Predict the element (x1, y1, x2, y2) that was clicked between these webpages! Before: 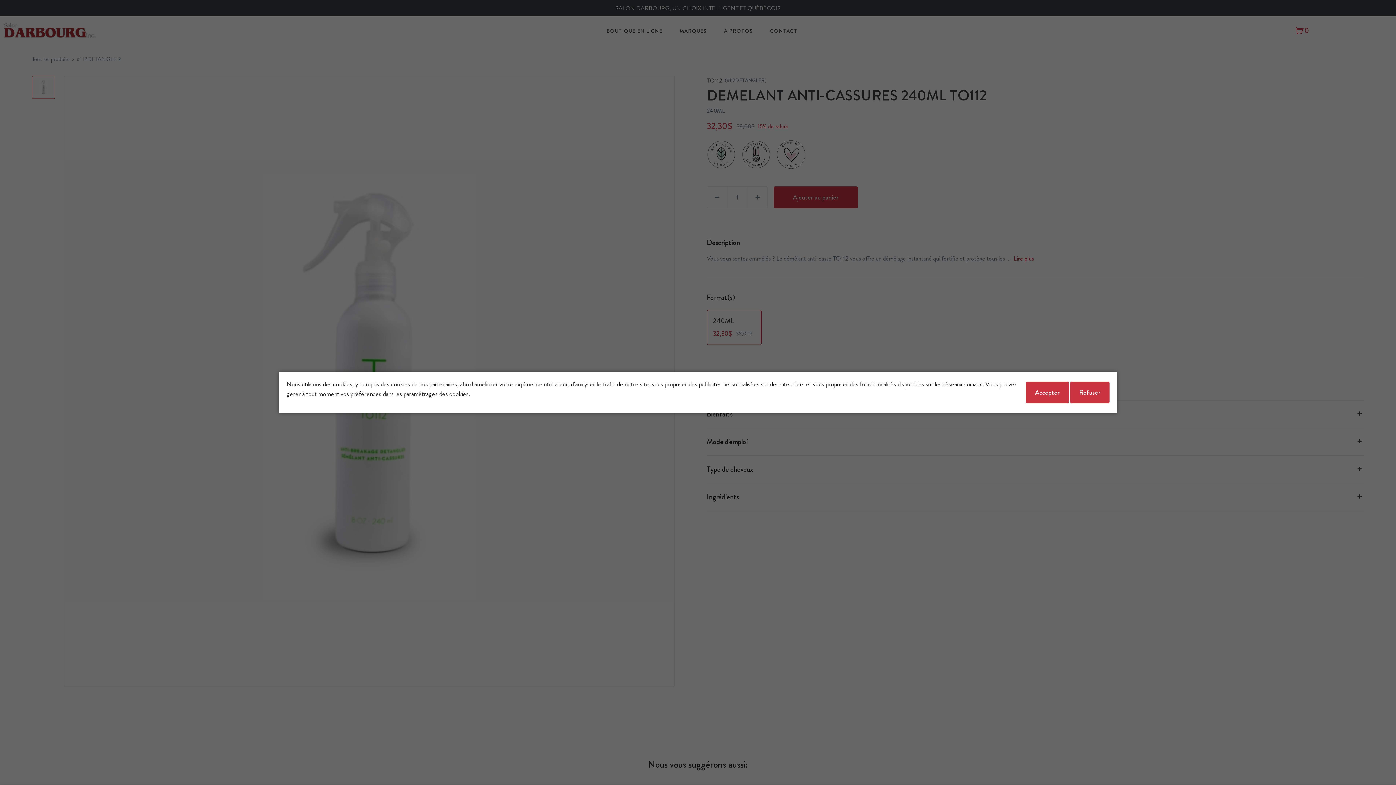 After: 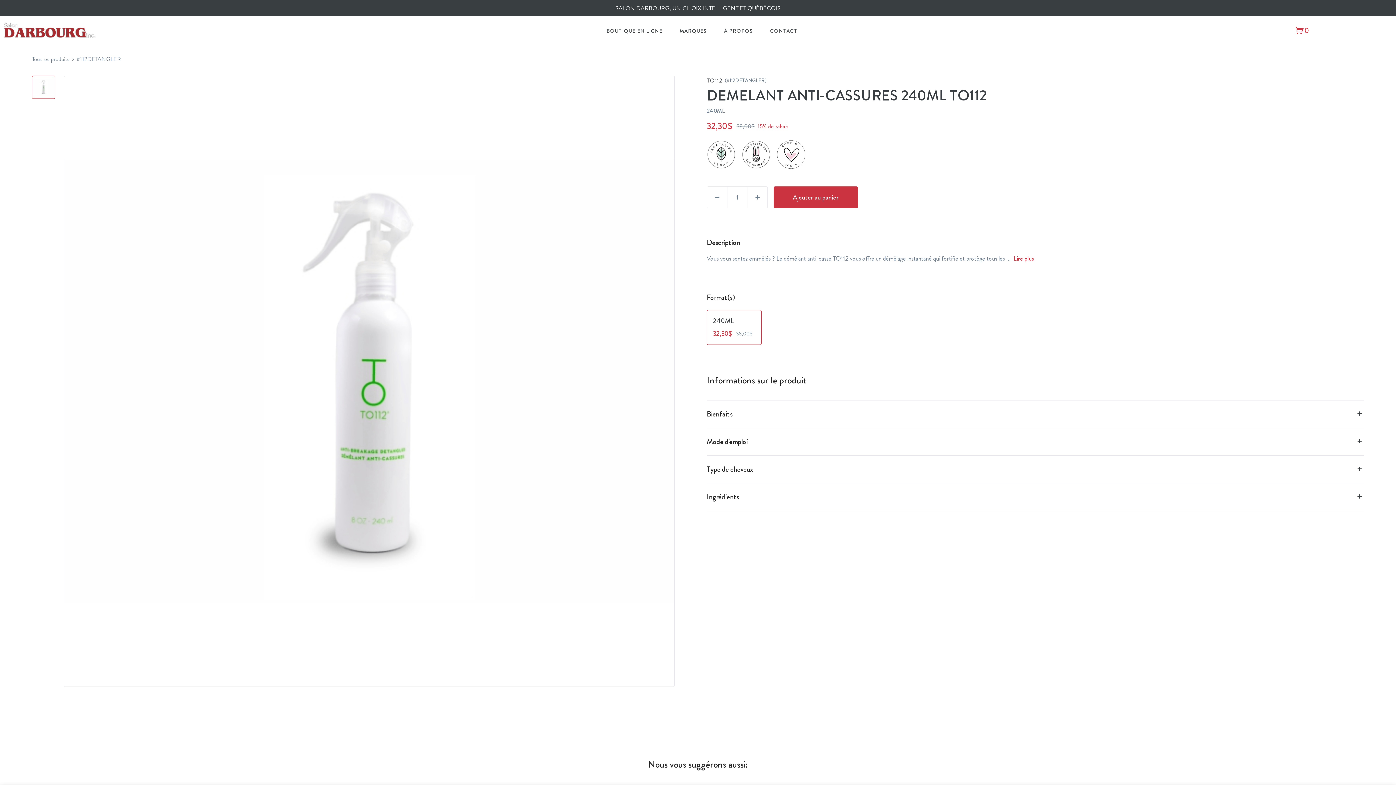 Action: bbox: (1026, 381, 1069, 403) label: Accepter